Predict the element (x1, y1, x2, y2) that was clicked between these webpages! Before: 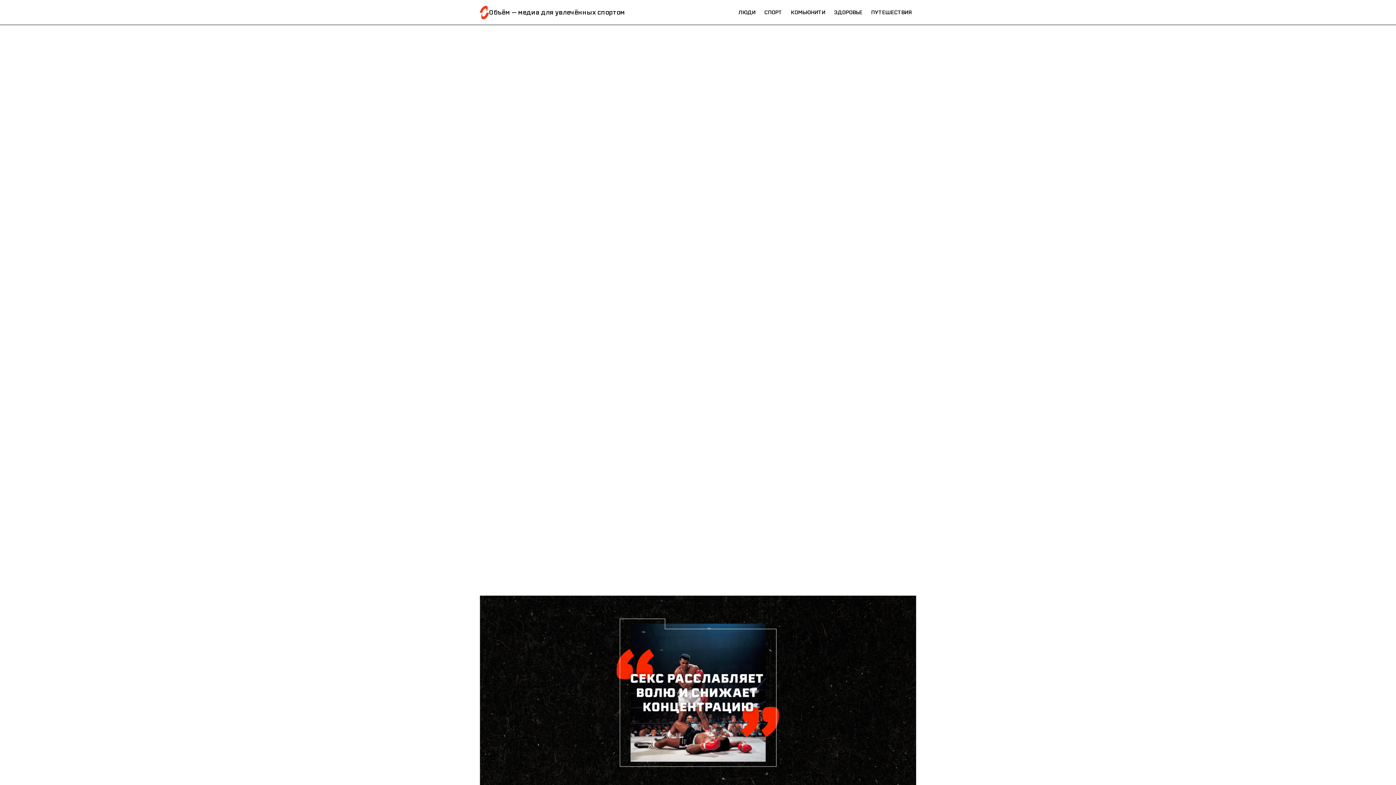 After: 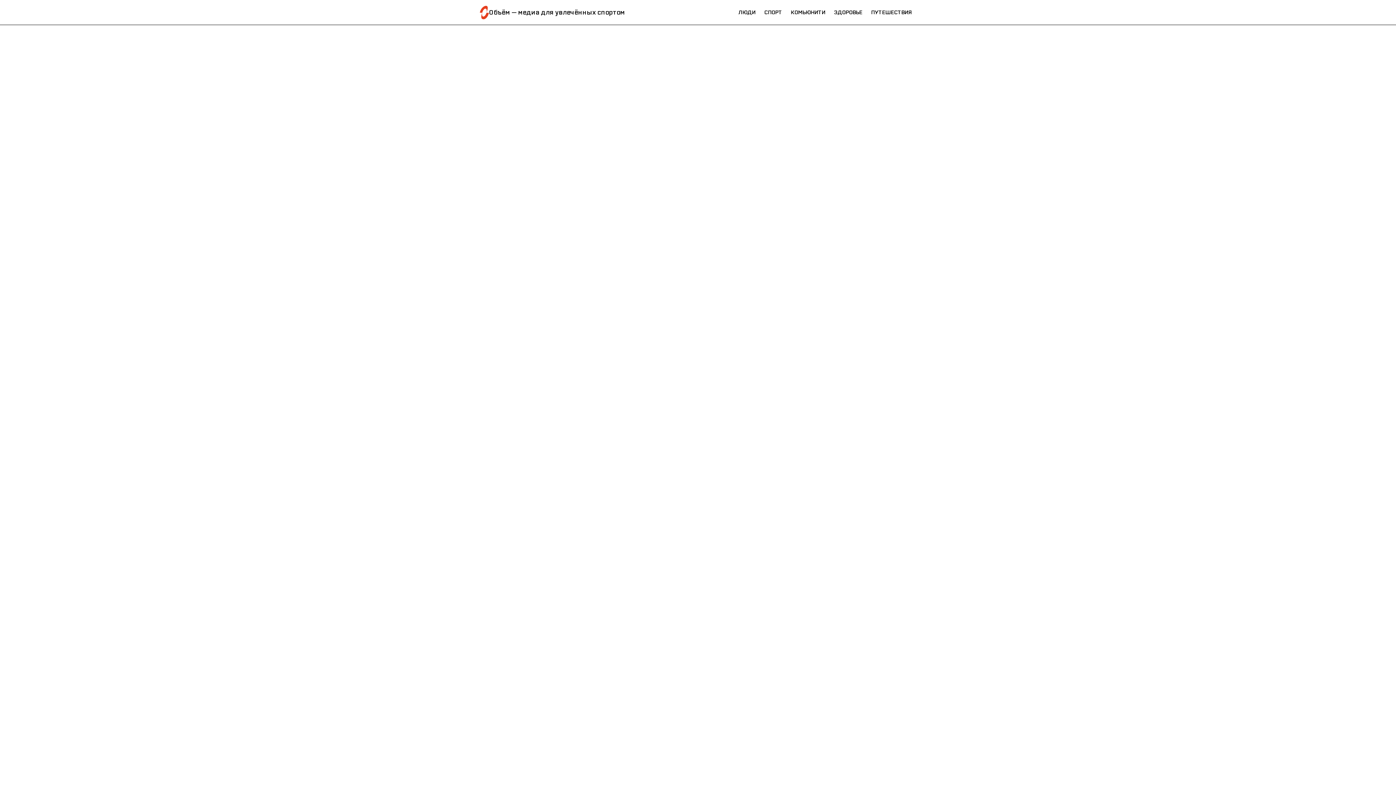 Action: bbox: (760, 0, 786, 24) label: СПОРТ